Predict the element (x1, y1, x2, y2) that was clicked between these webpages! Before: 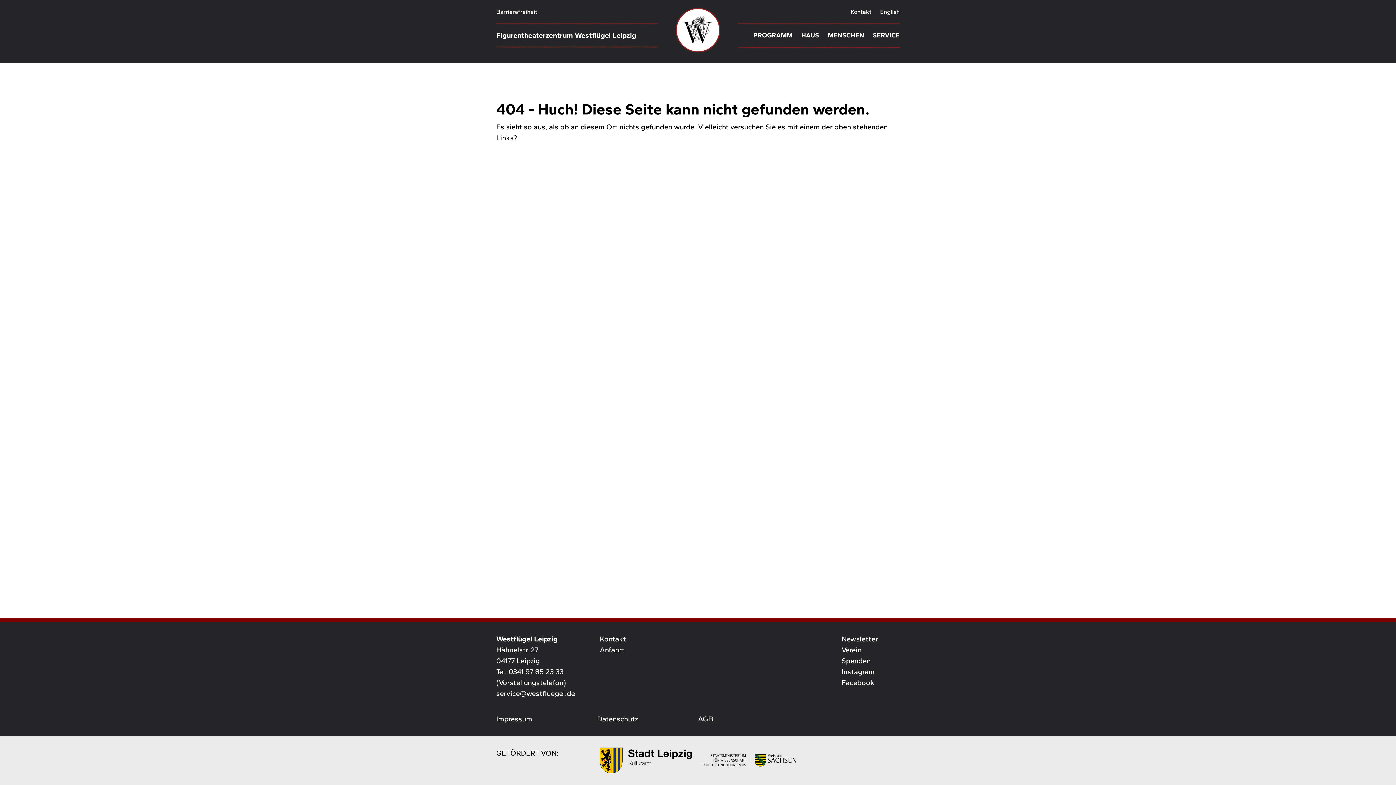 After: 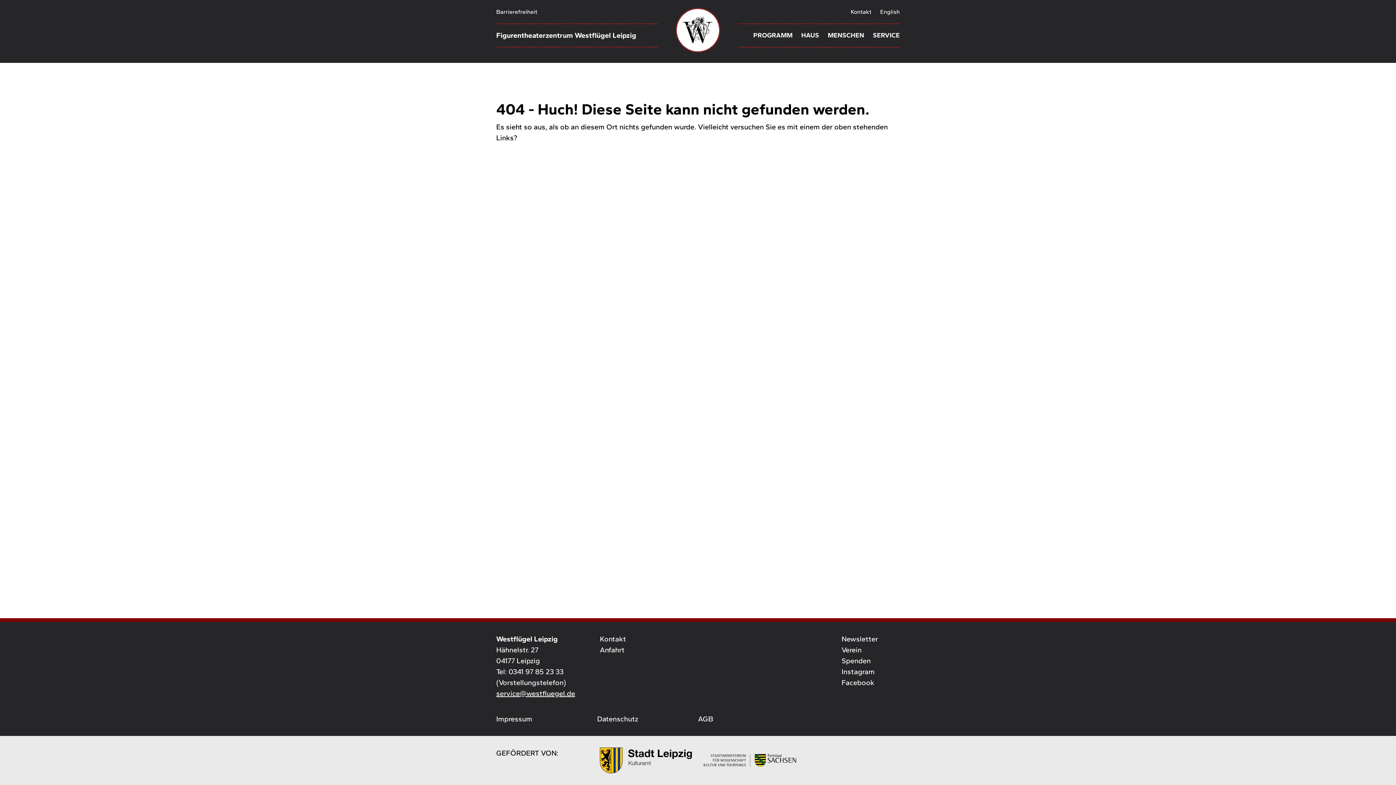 Action: label: service@westfluegel.de bbox: (496, 689, 575, 698)